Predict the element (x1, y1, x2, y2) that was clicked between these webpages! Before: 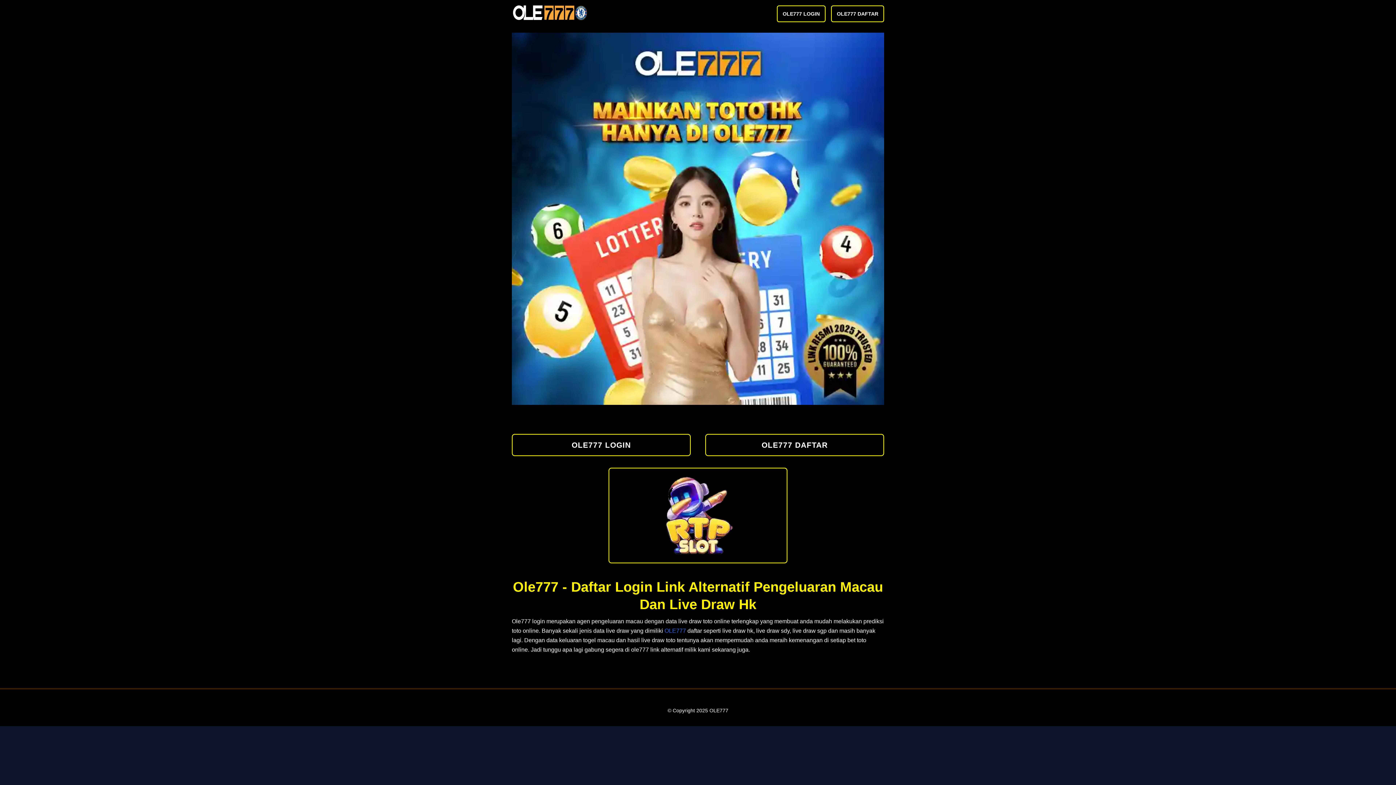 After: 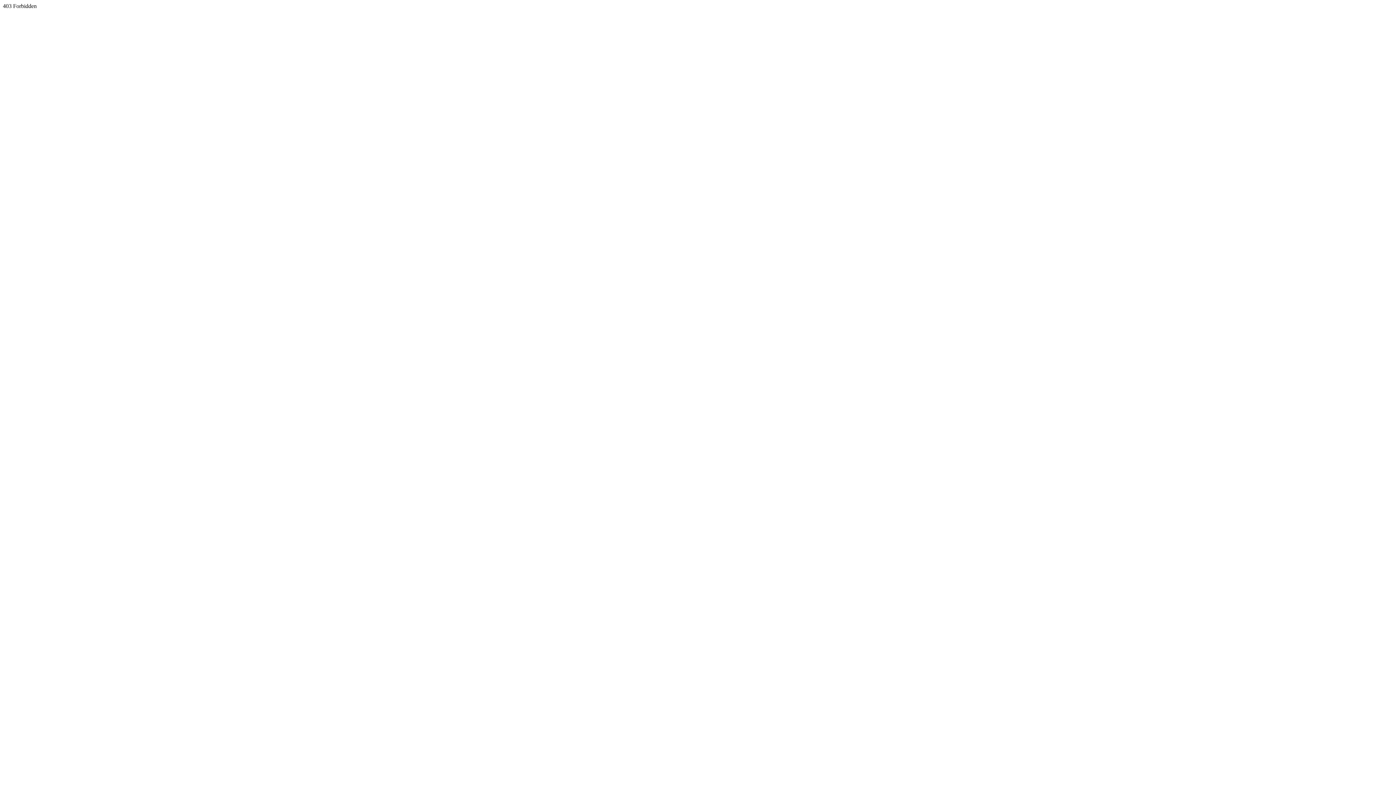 Action: label: OLE777 DAFTAR bbox: (831, 5, 884, 22)